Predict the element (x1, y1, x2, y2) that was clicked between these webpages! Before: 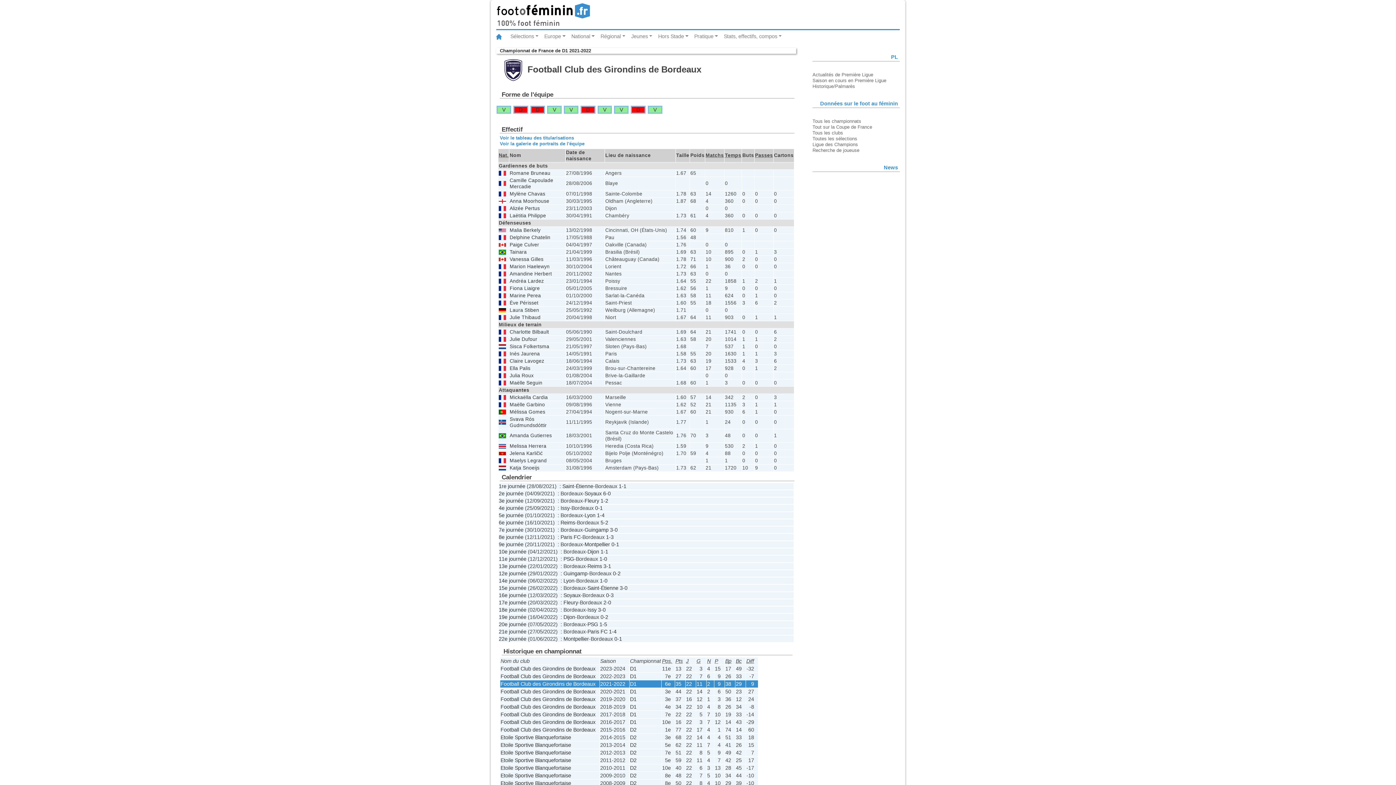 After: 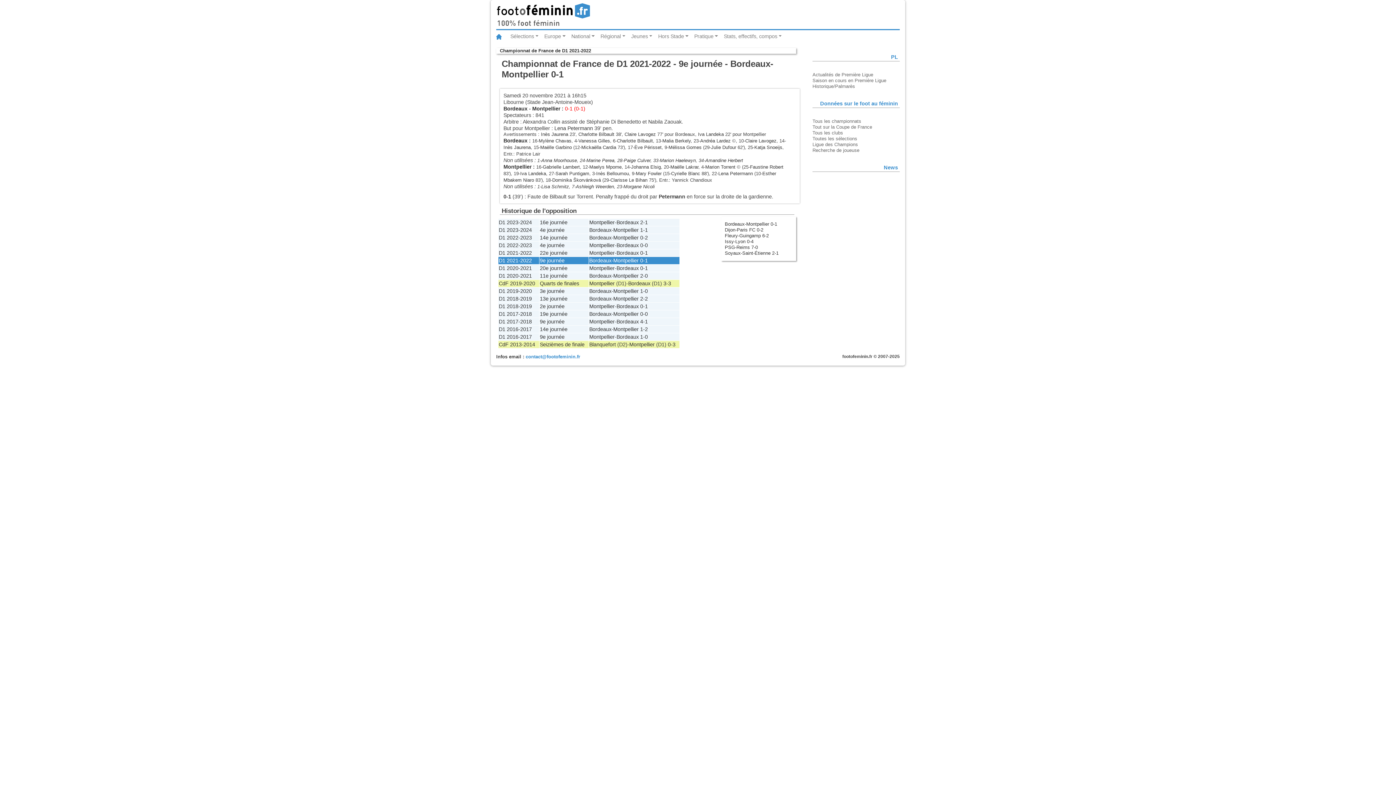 Action: label: 0-1 bbox: (611, 541, 619, 547)